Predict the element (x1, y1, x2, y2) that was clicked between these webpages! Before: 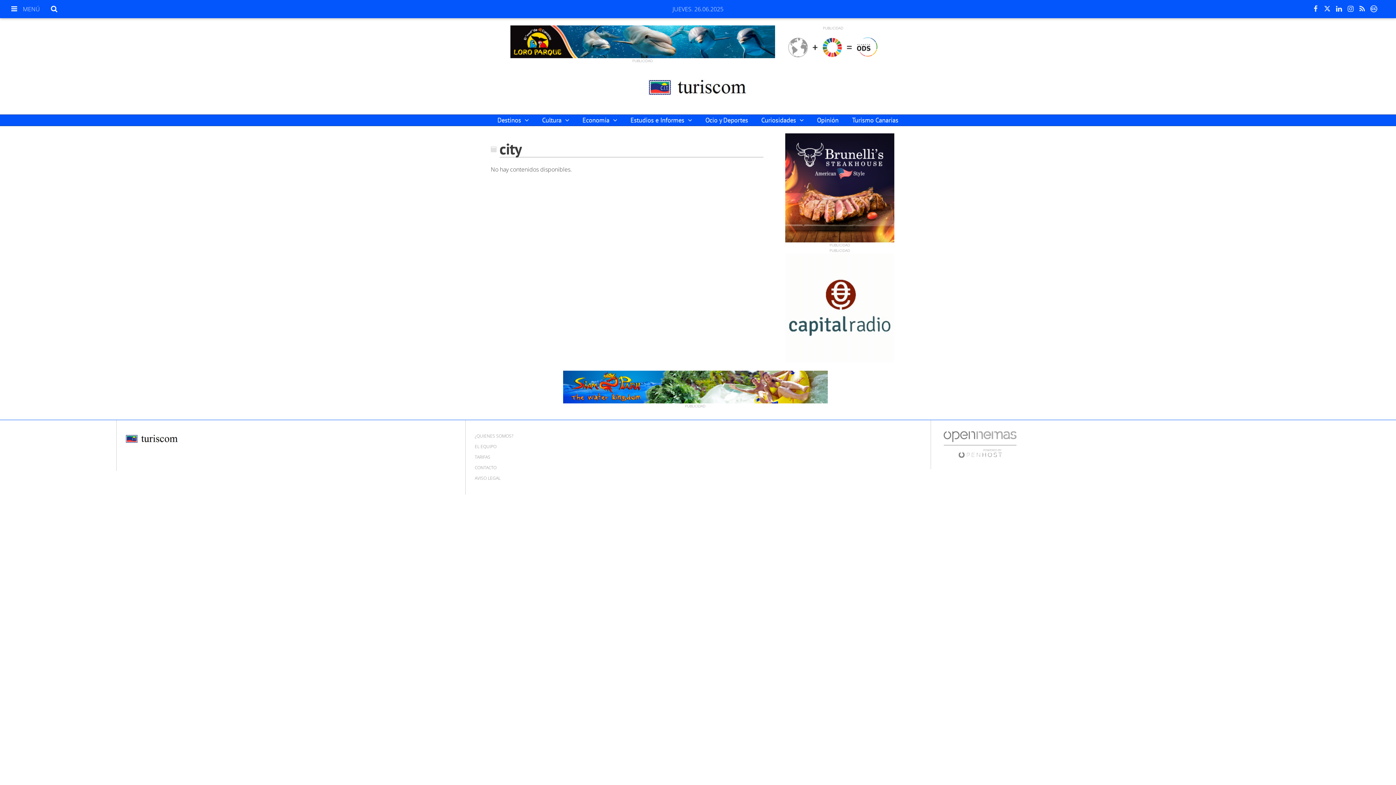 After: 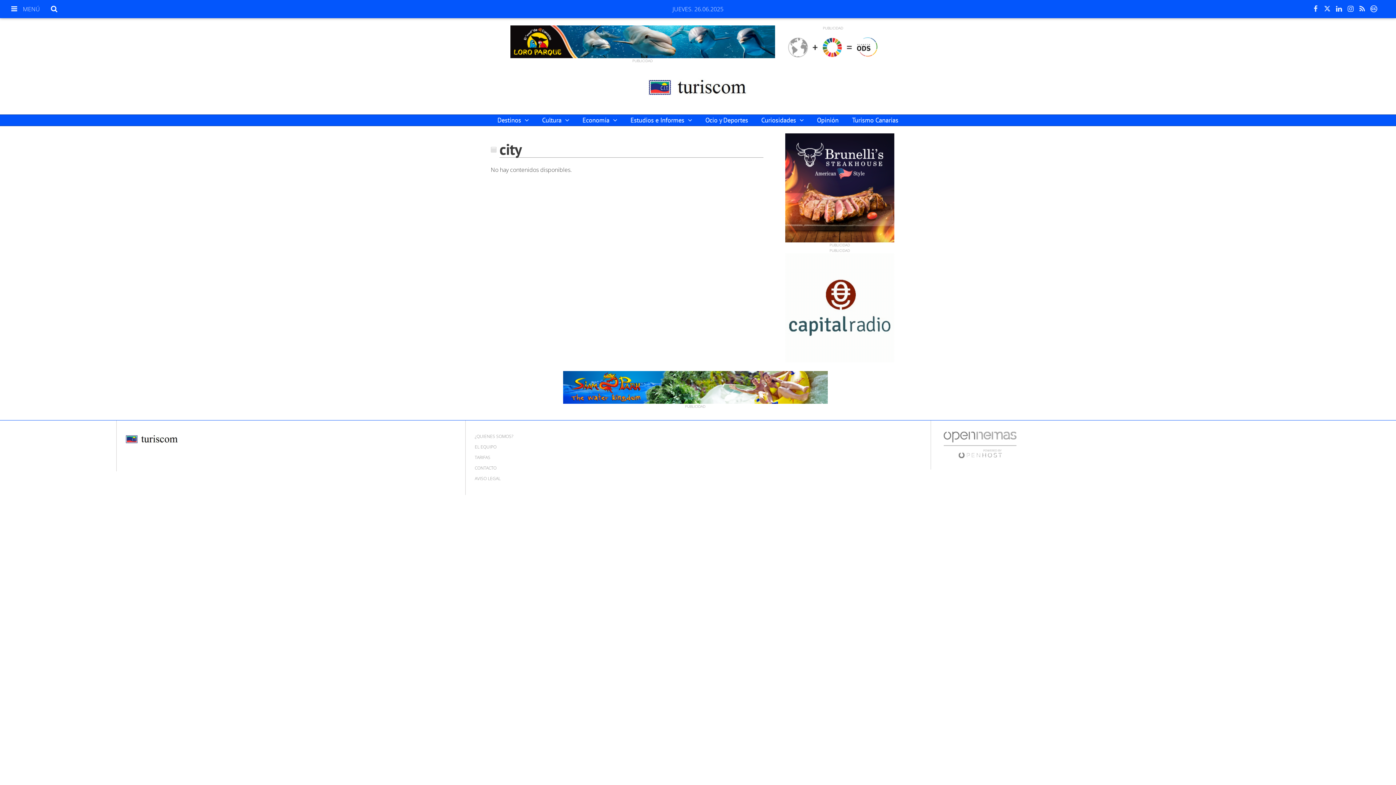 Action: bbox: (774, 253, 905, 362)